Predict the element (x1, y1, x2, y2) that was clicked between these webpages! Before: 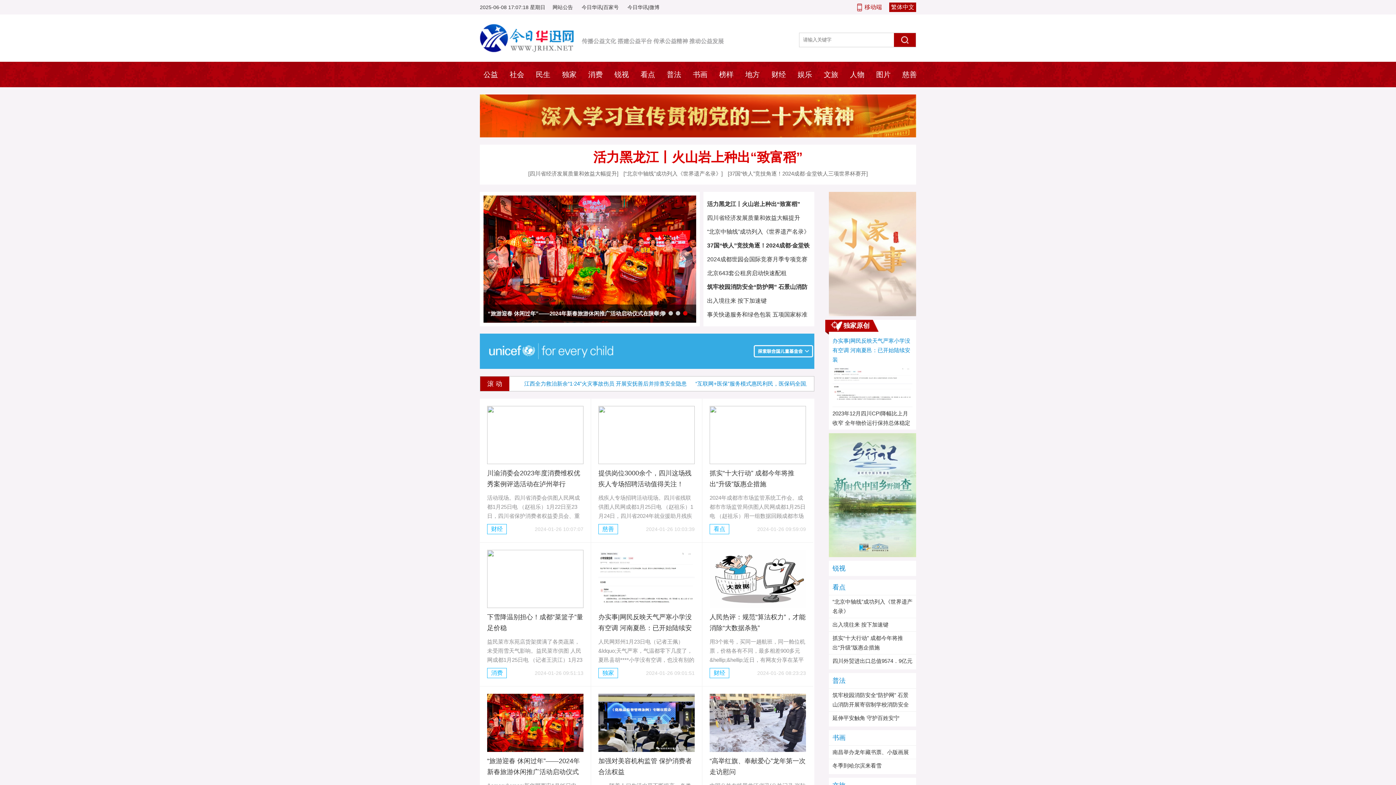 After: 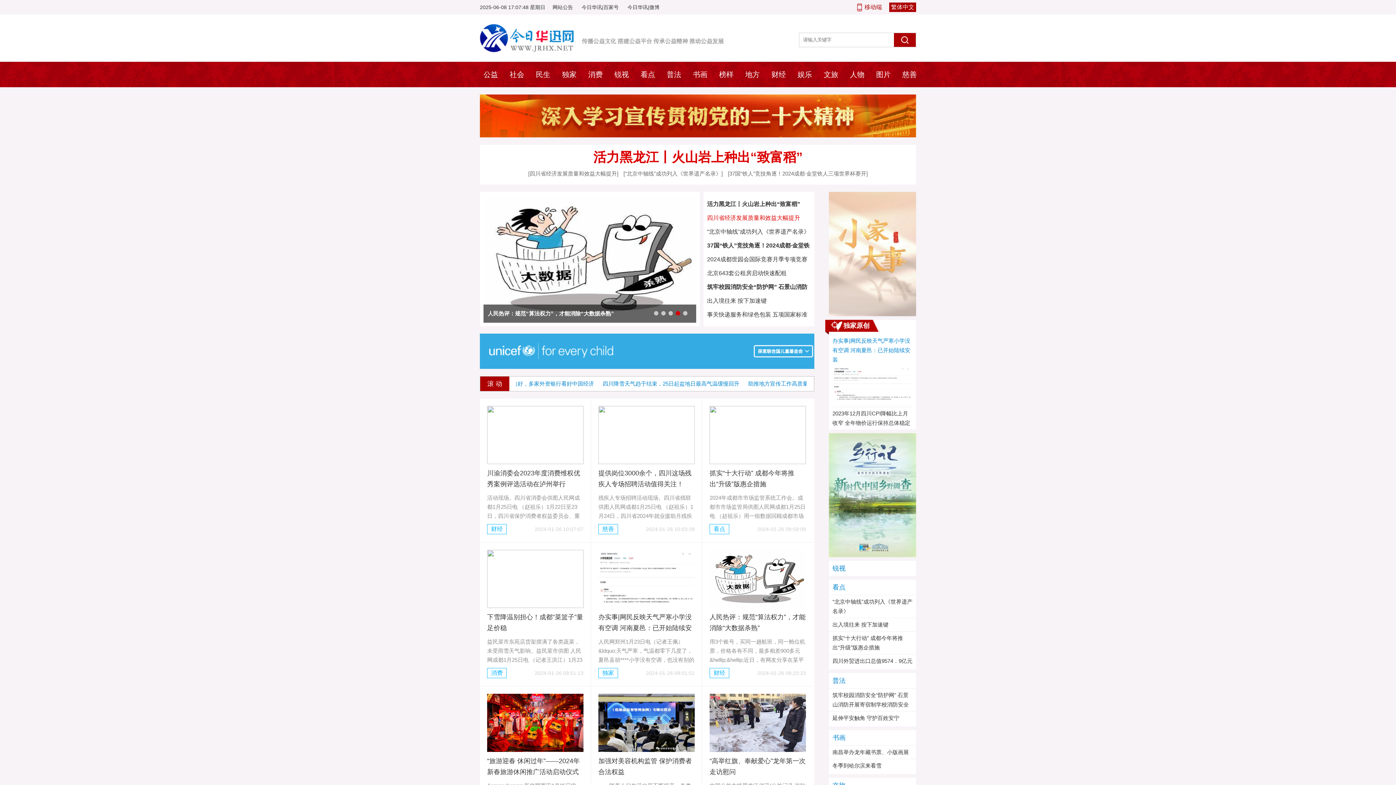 Action: label: 四川省经济发展质量和效益大幅提升 bbox: (707, 214, 800, 220)